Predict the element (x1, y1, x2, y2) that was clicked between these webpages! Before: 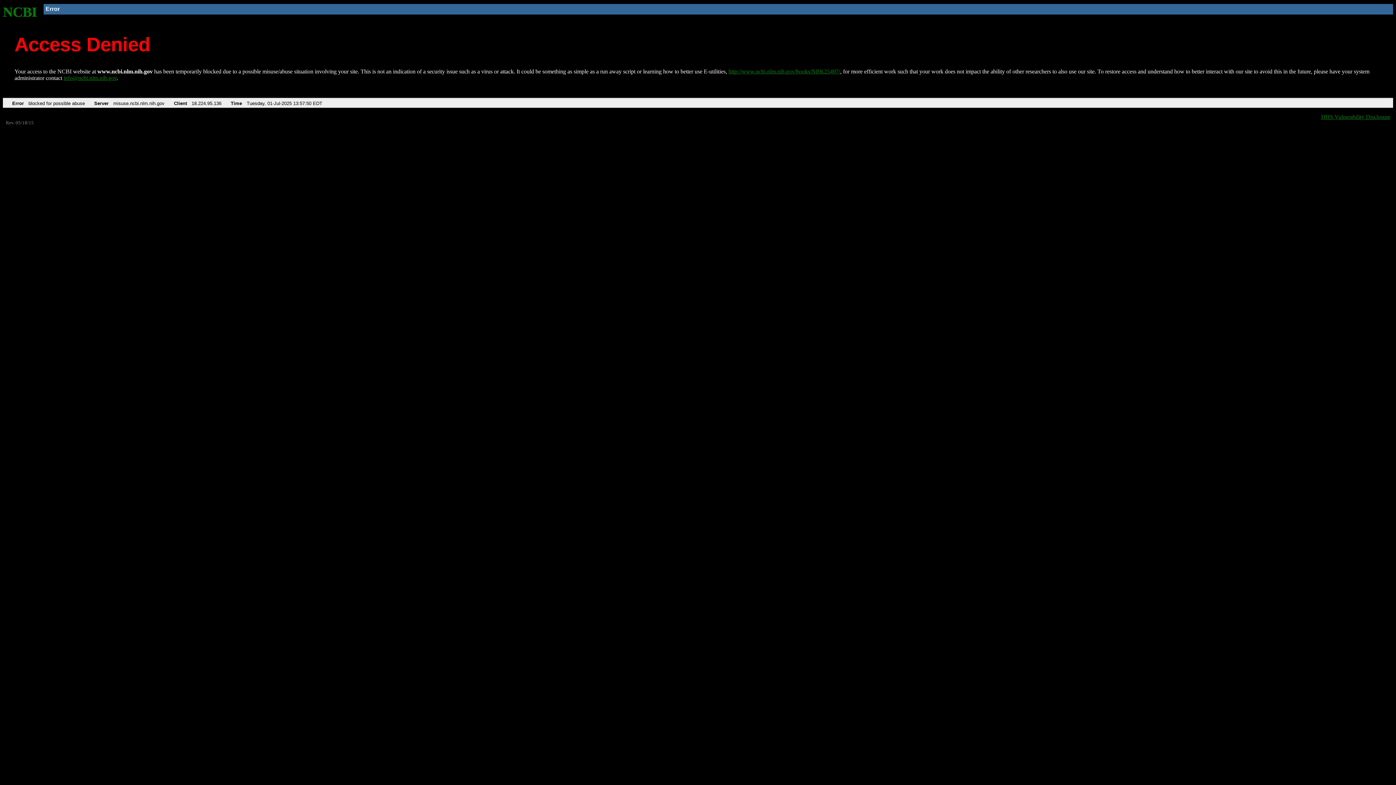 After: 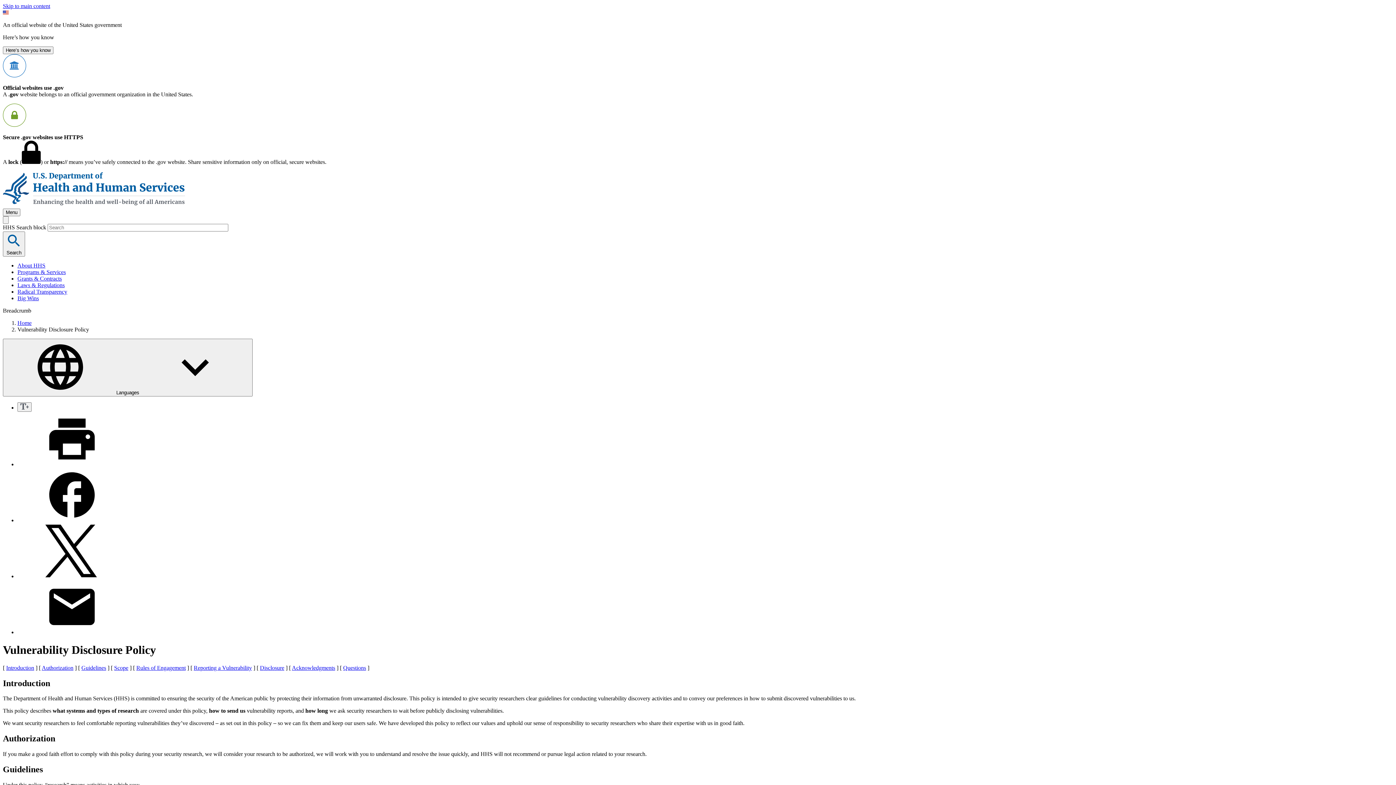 Action: label: HHS Vulnerability Disclosure bbox: (1321, 113, 1390, 119)